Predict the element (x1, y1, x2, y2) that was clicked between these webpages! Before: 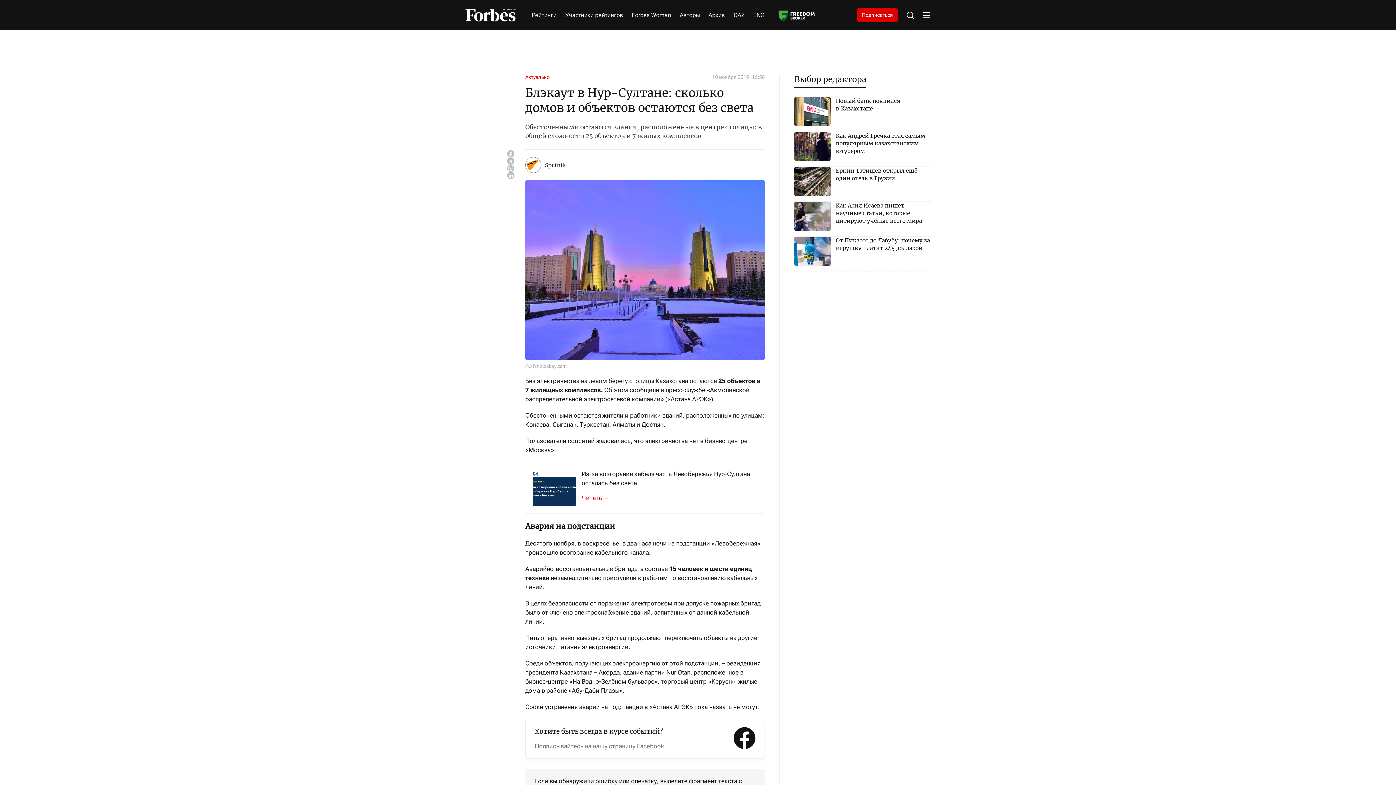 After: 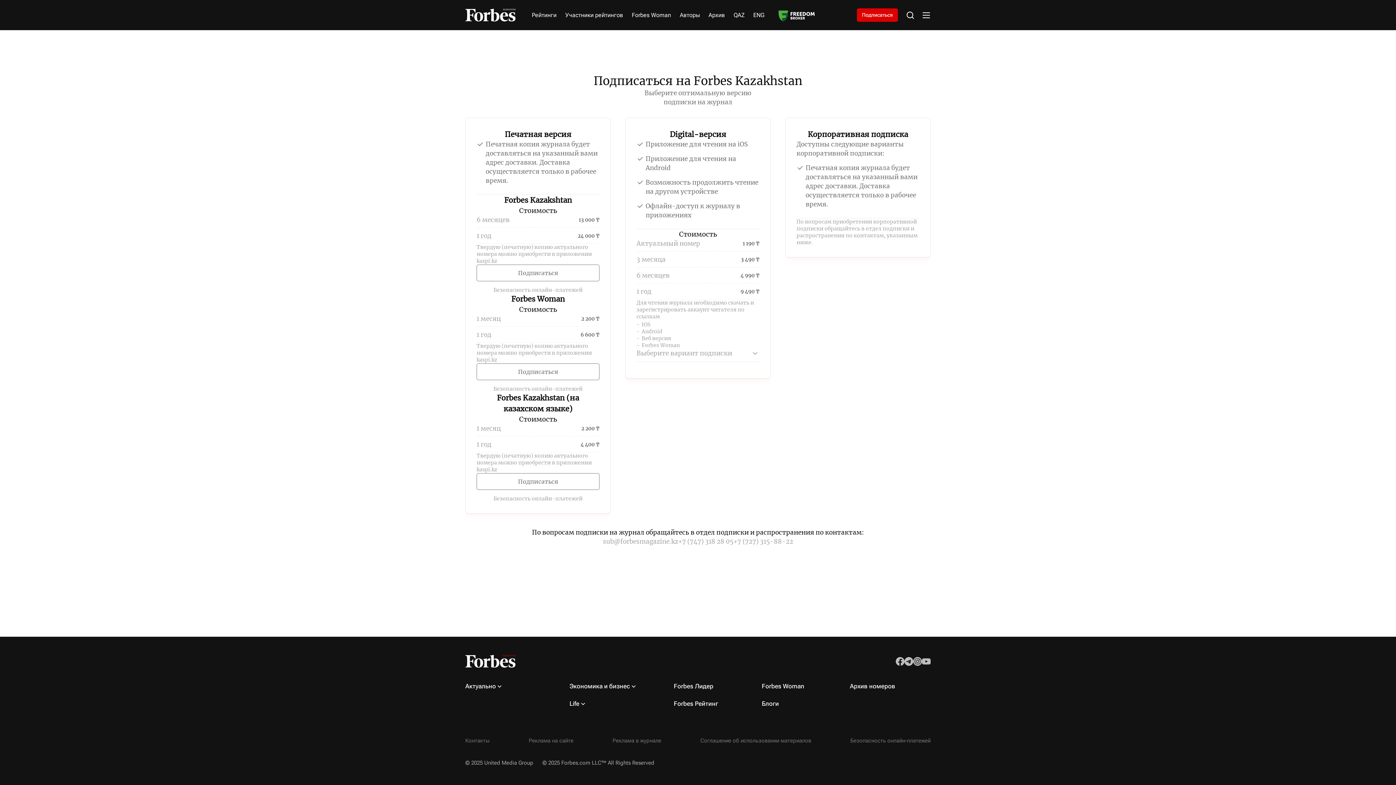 Action: label: Подписаться bbox: (857, 8, 898, 21)